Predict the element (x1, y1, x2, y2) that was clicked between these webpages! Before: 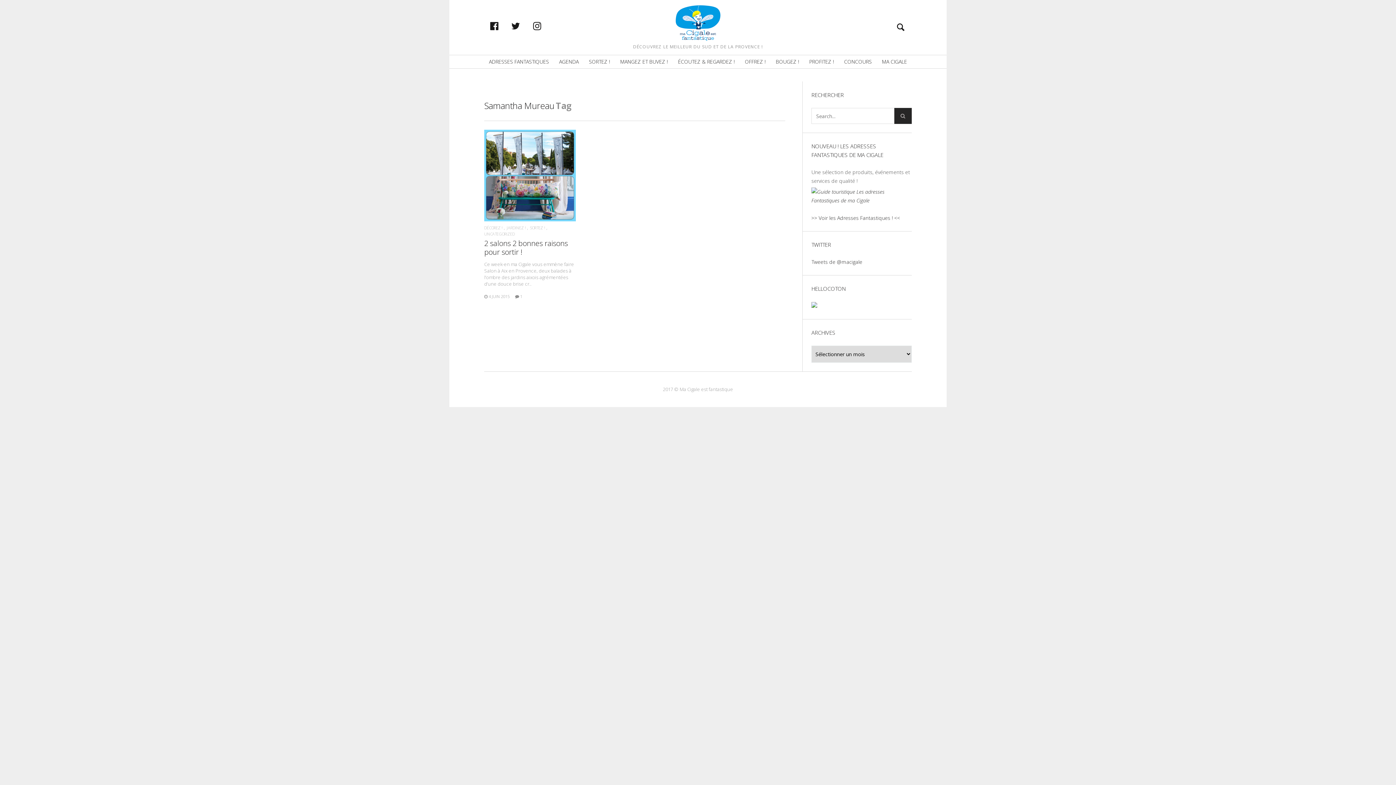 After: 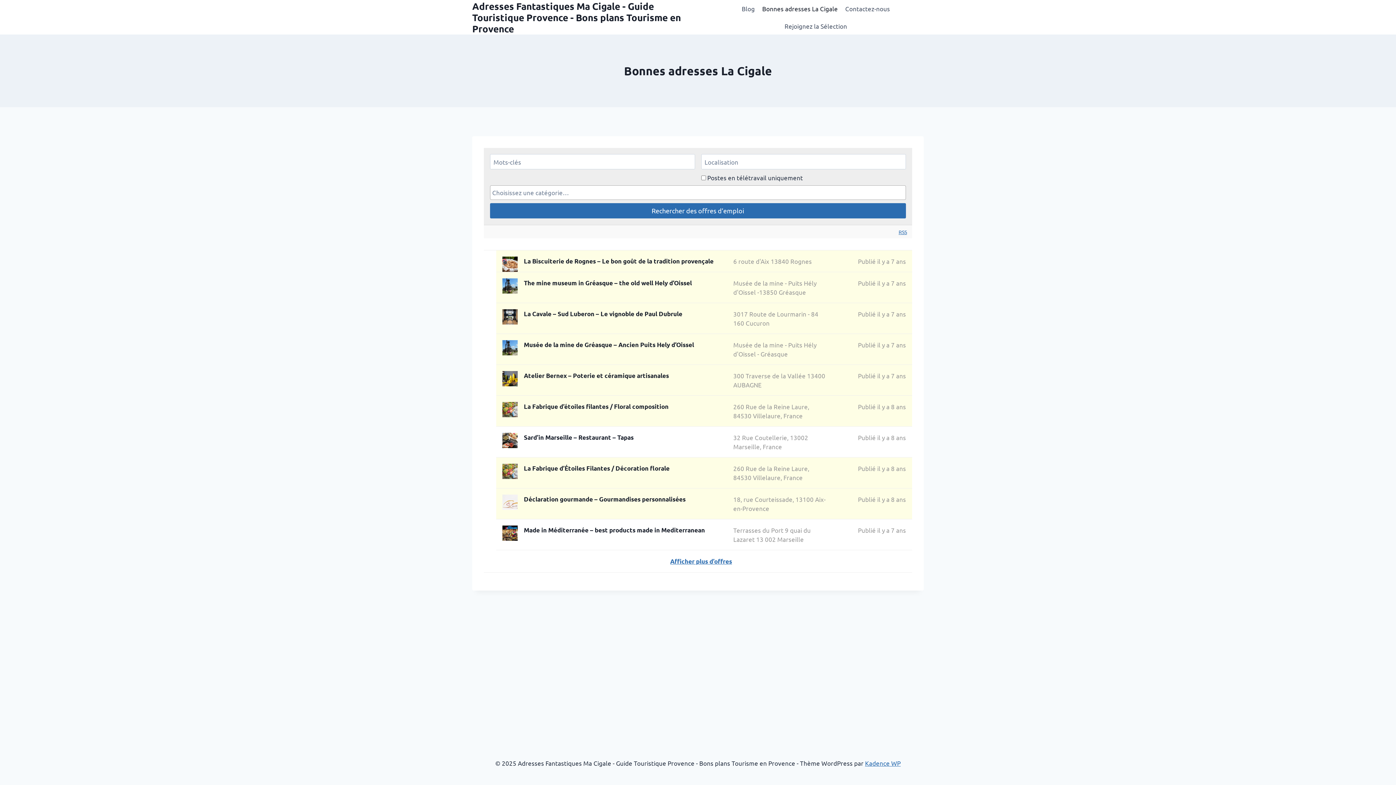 Action: bbox: (486, 56, 551, 67) label: ADRESSES FANTASTIQUES